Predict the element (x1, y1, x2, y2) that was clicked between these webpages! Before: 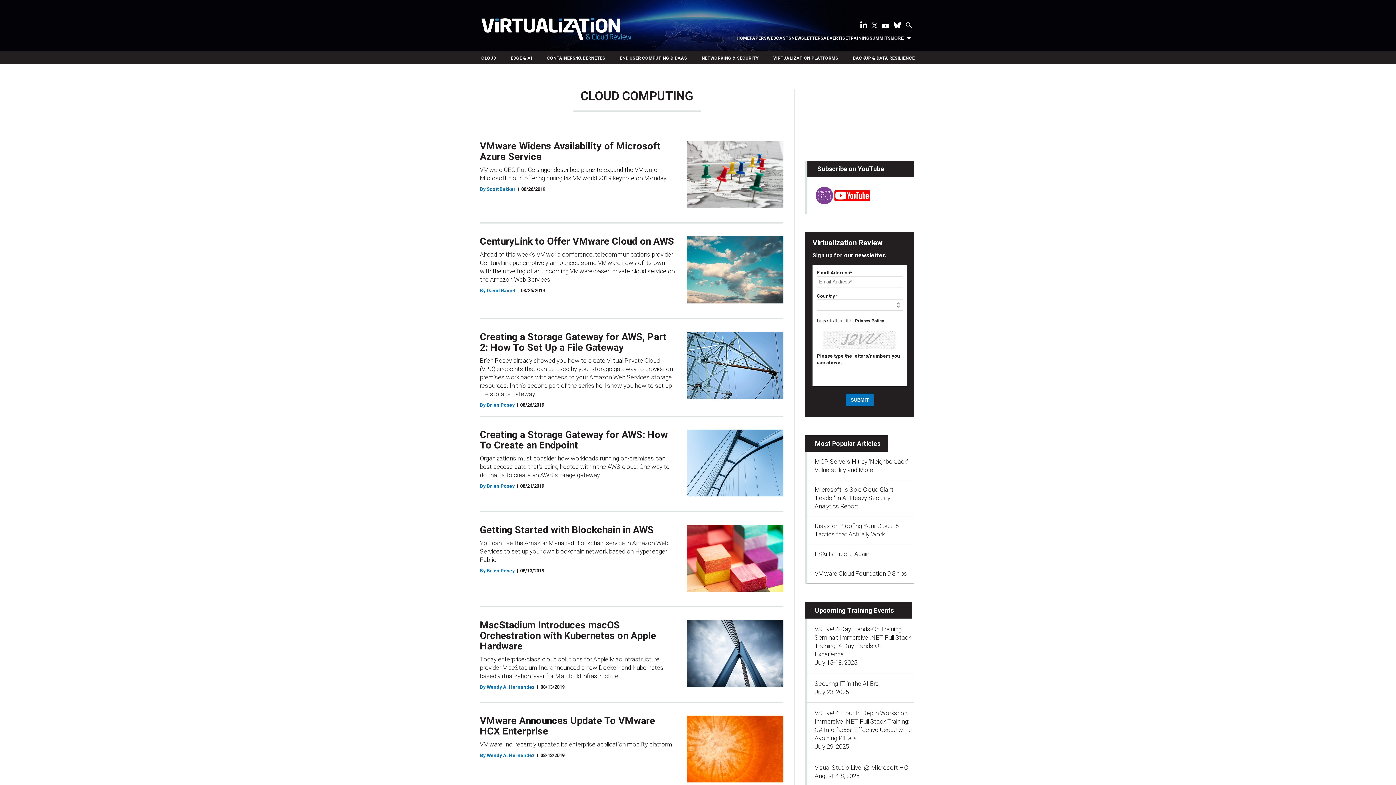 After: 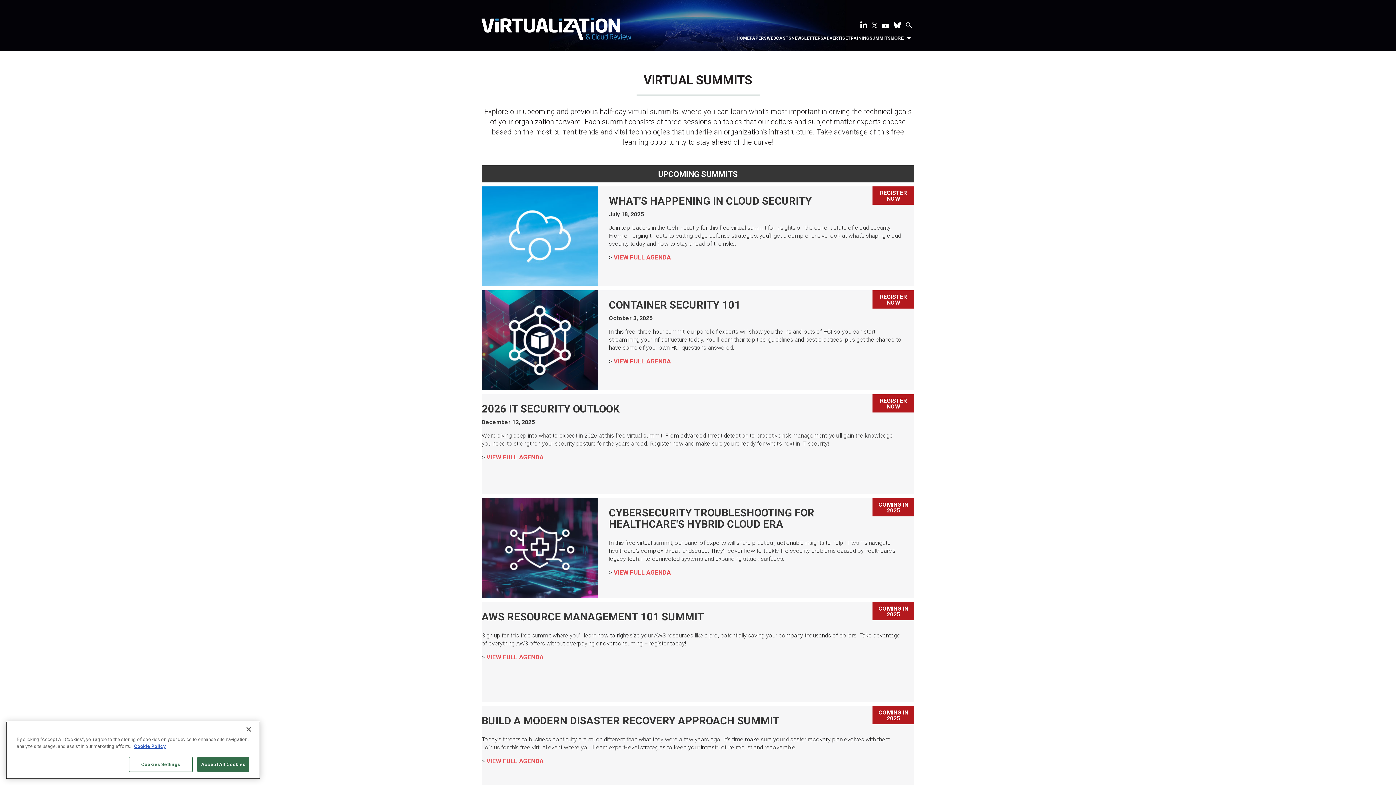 Action: bbox: (869, 34, 890, 41) label: SUMMITS